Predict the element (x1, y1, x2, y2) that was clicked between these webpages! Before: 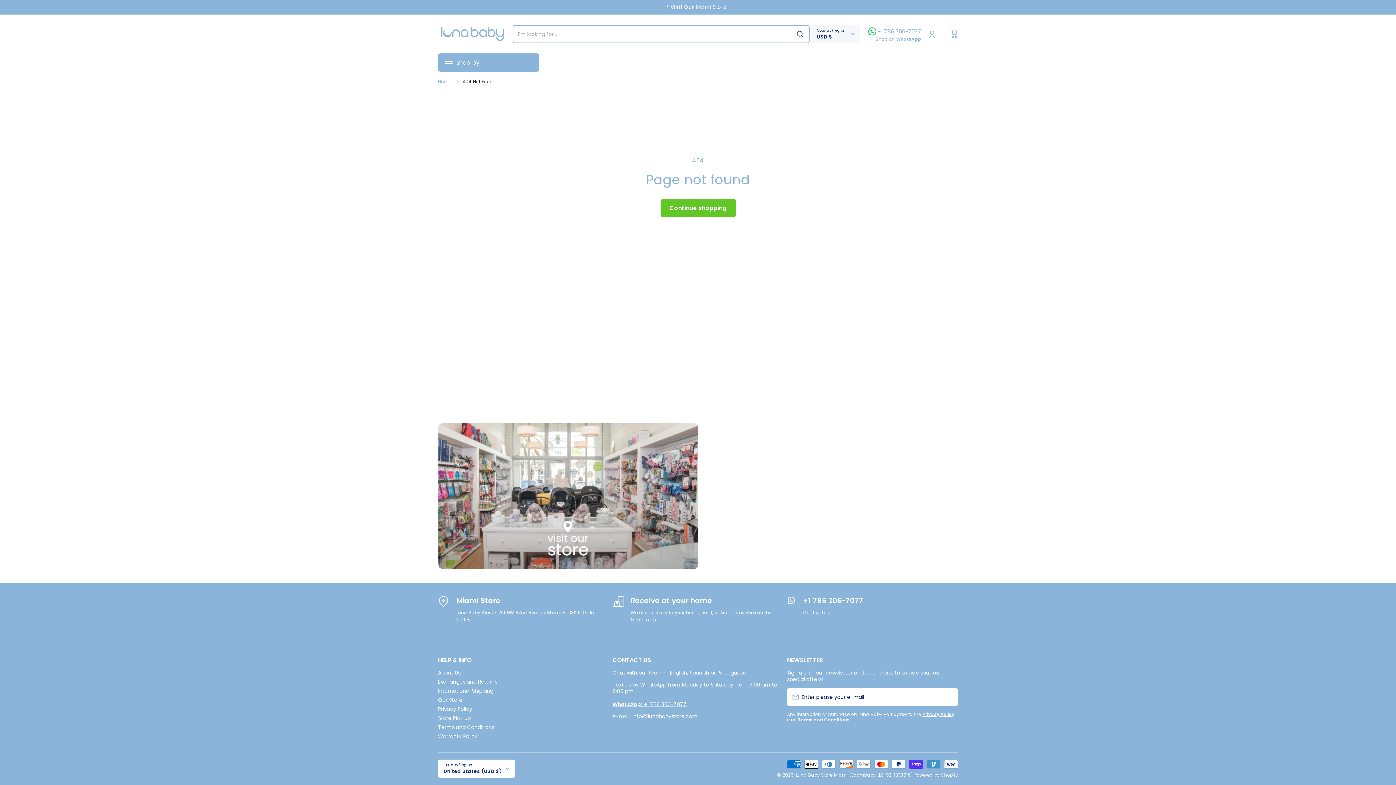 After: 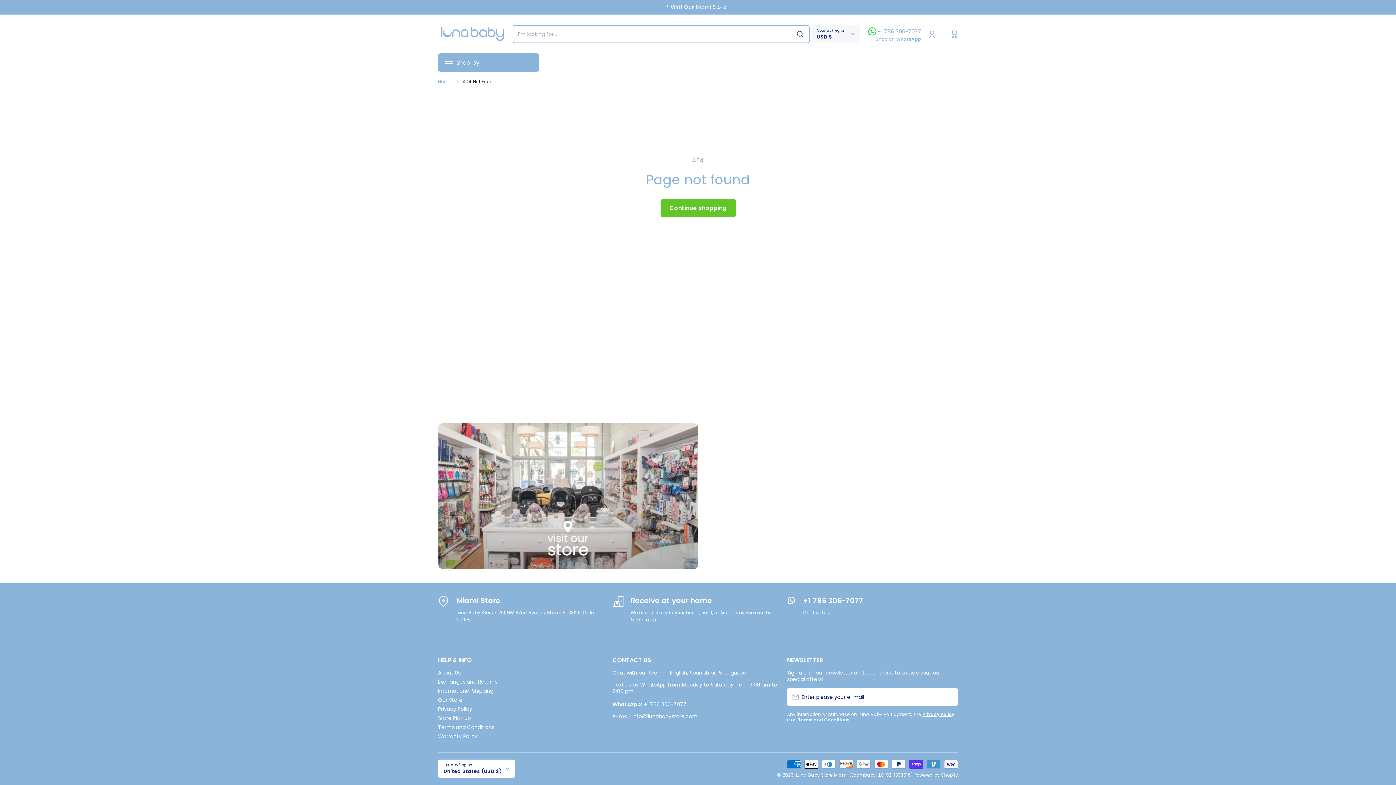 Action: label: WhatsApp: +1 786 306-7077 bbox: (612, 701, 686, 708)